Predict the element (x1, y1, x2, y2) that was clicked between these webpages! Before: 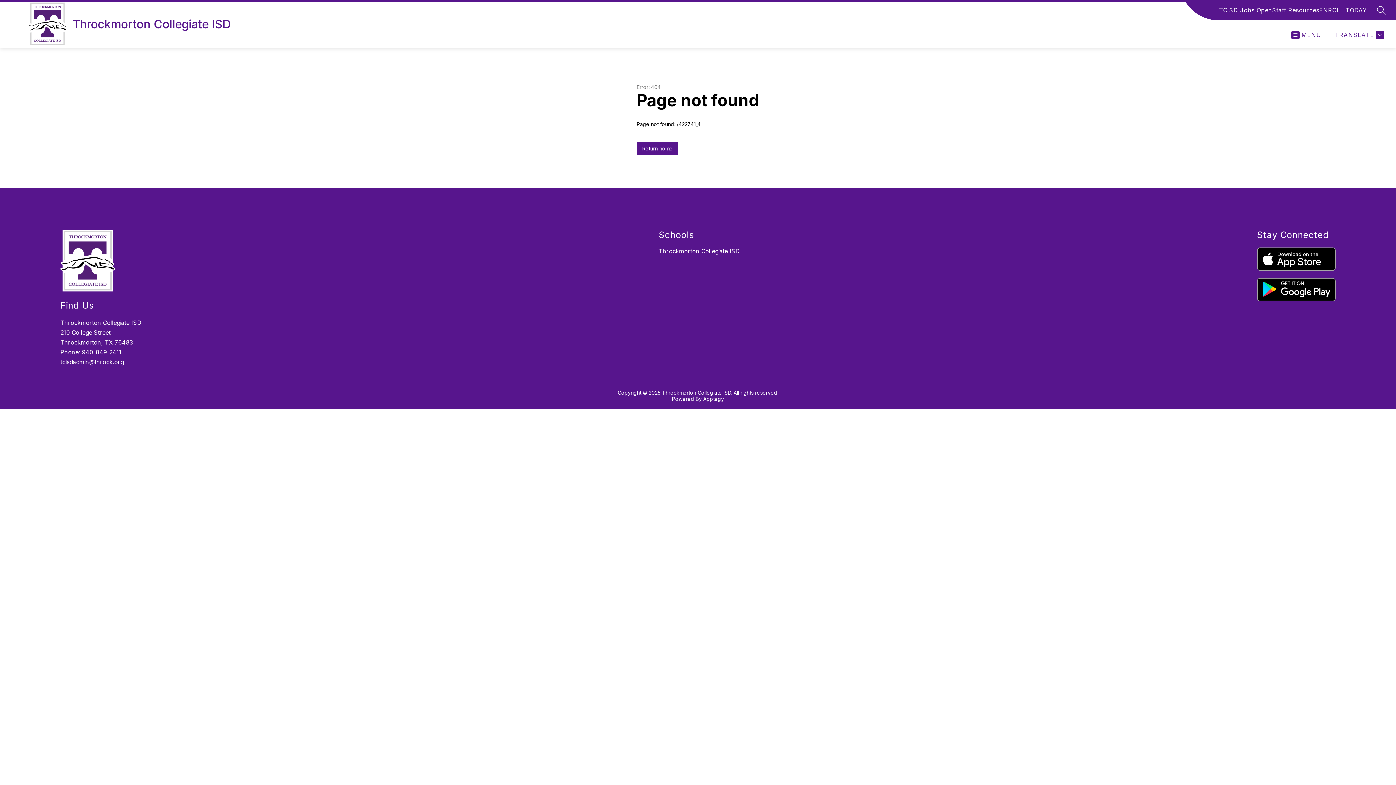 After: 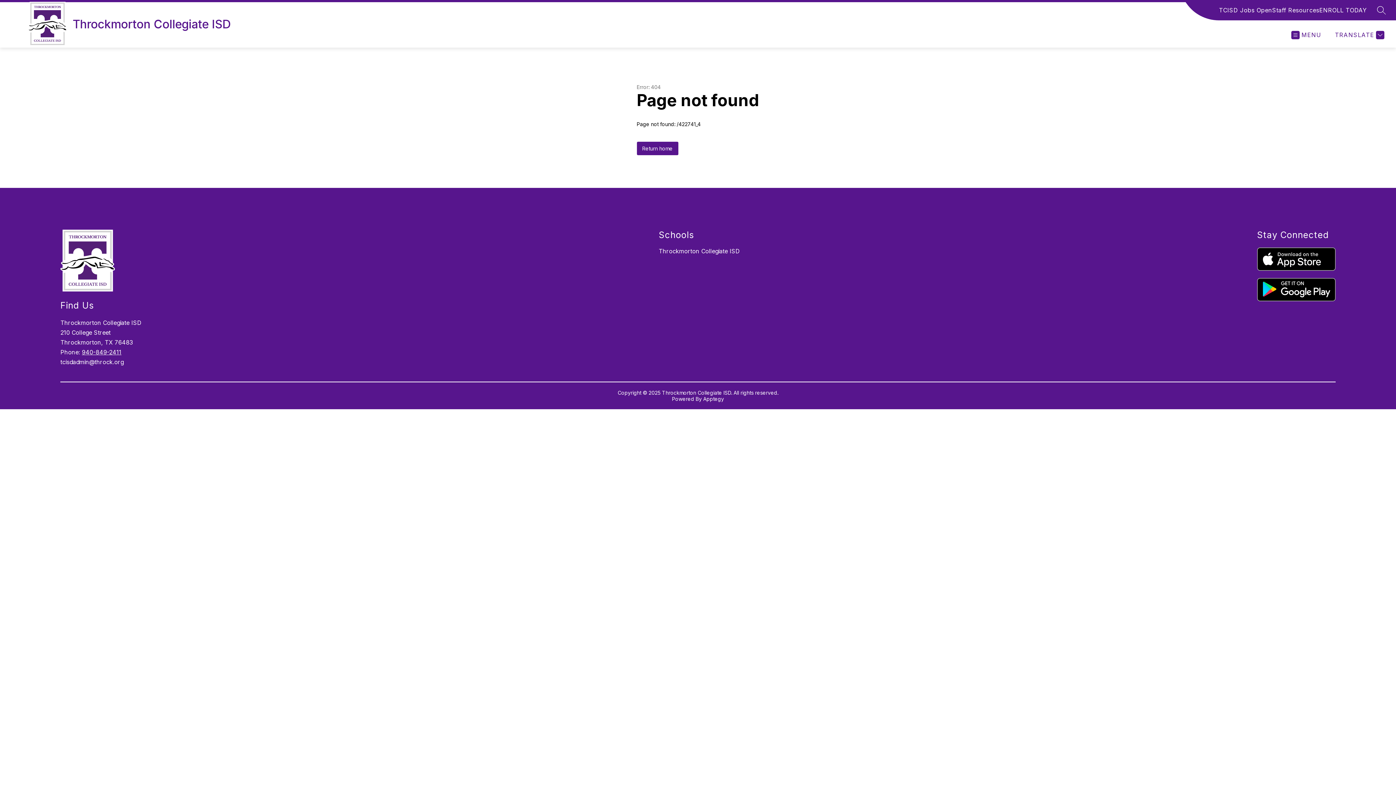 Action: bbox: (1272, 5, 1319, 14) label: Staff Resources